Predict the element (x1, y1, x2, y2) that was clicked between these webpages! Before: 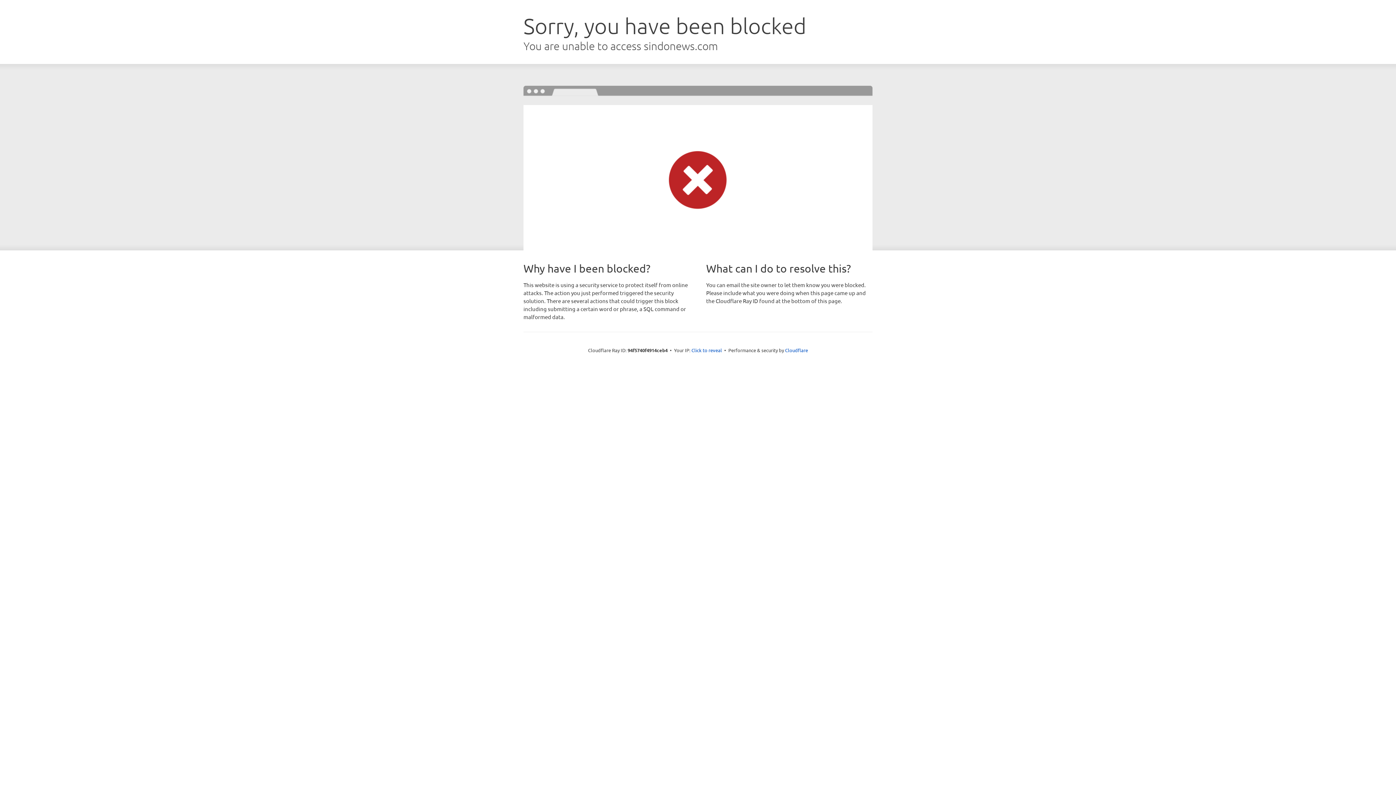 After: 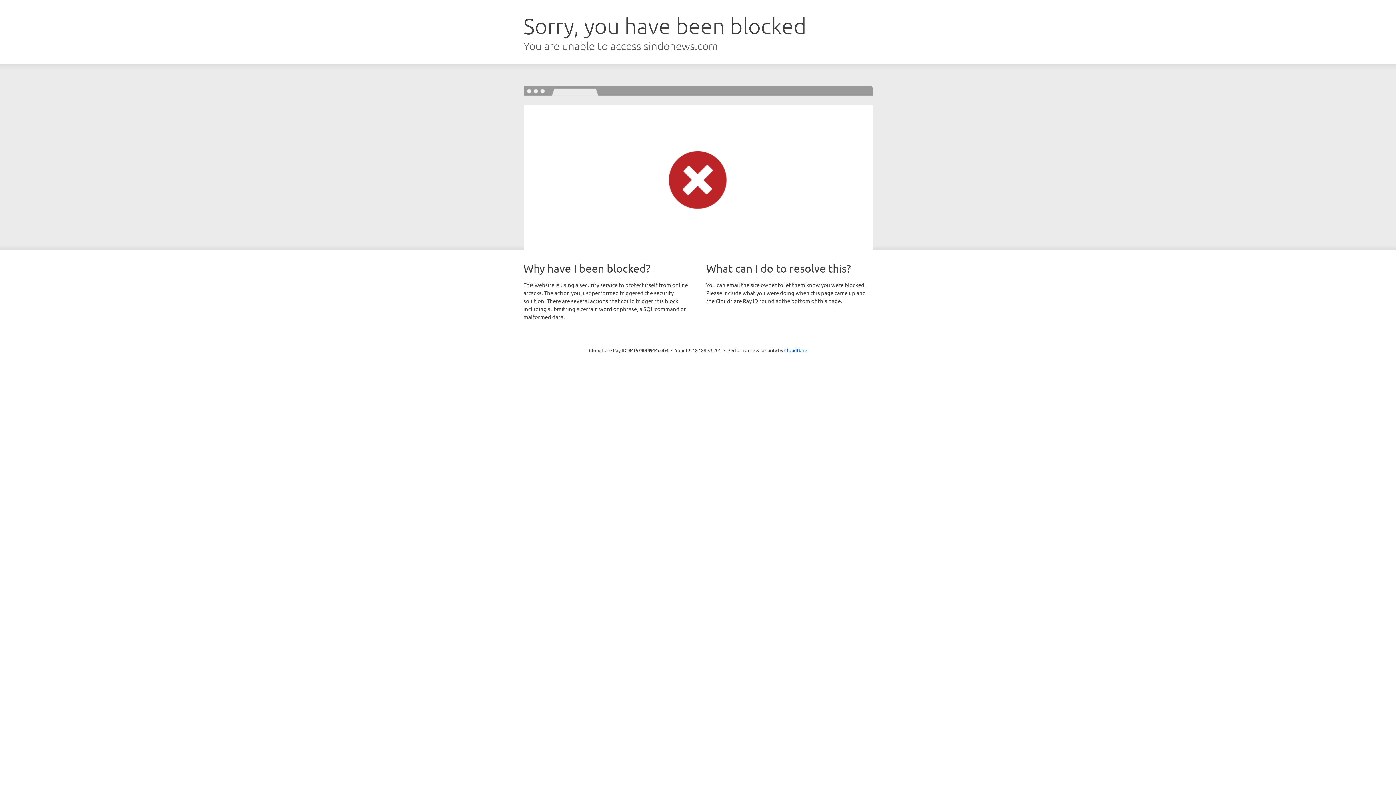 Action: label: Click to reveal bbox: (691, 346, 722, 353)